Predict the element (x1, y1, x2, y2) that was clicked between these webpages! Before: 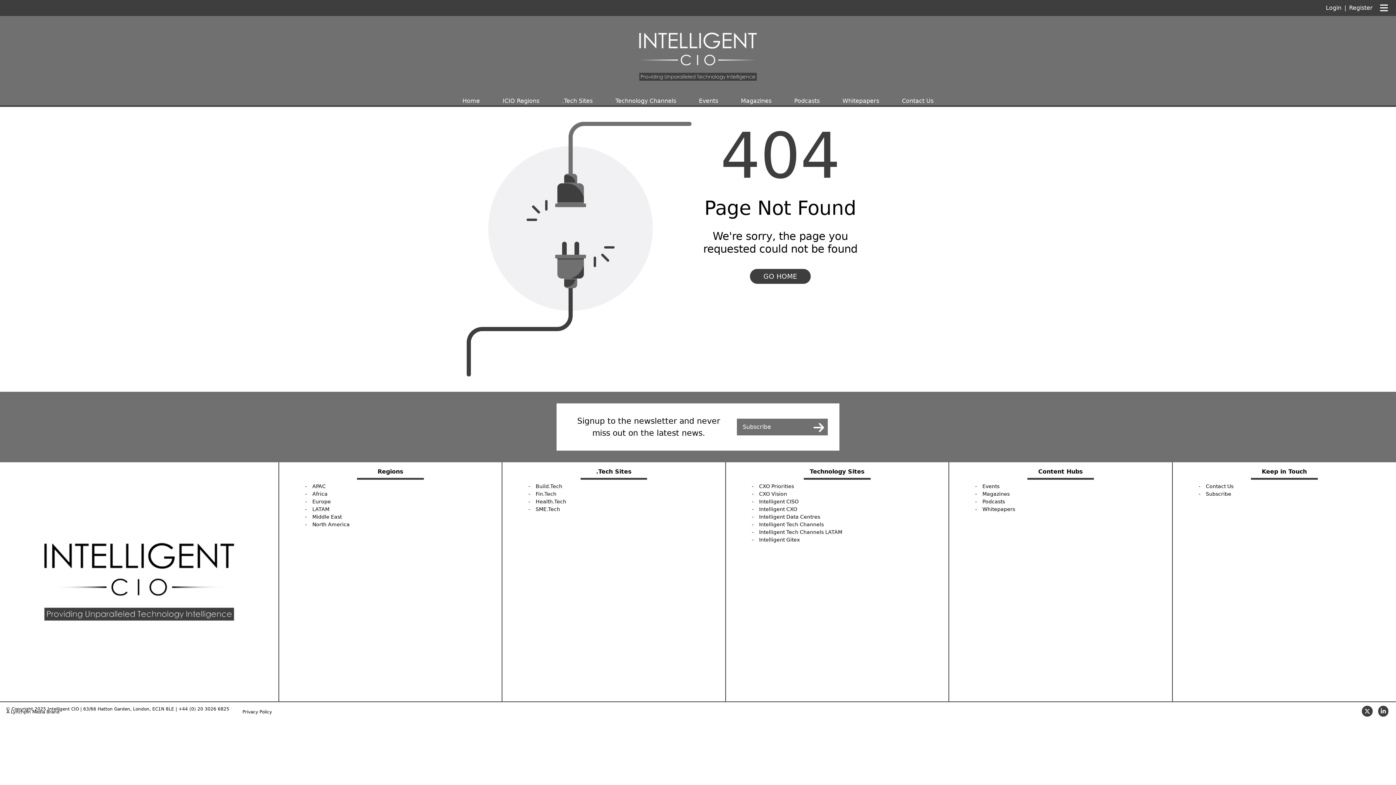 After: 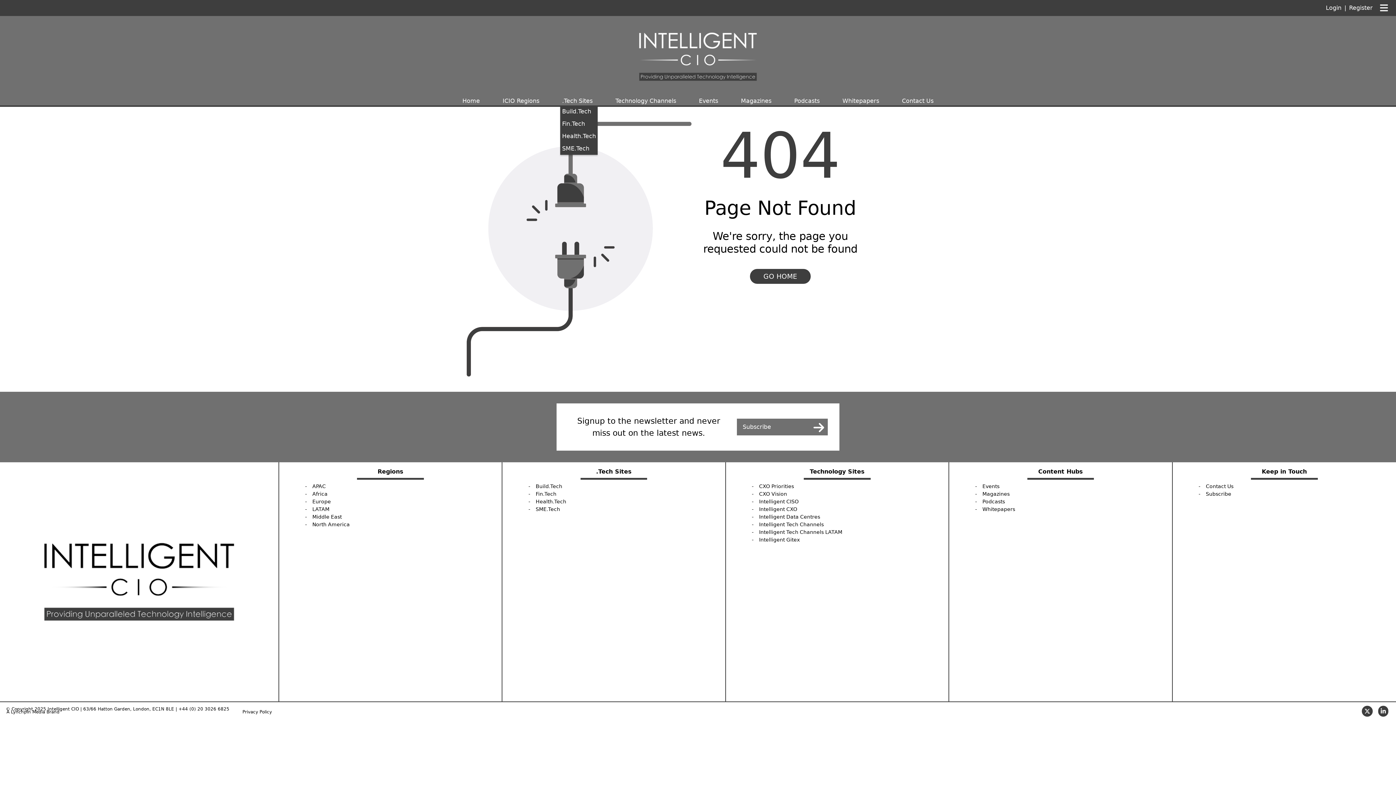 Action: bbox: (562, 96, 592, 105) label: .Tech Sites